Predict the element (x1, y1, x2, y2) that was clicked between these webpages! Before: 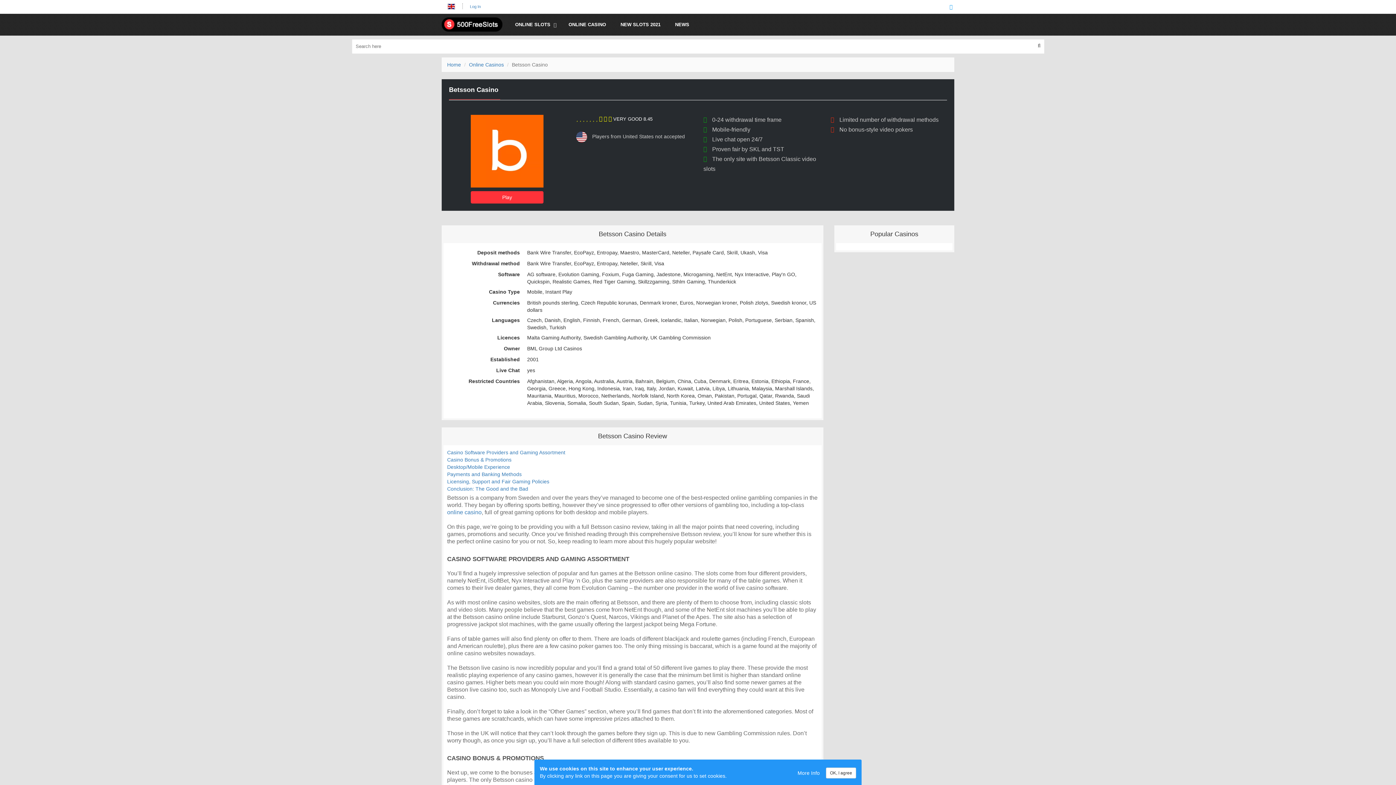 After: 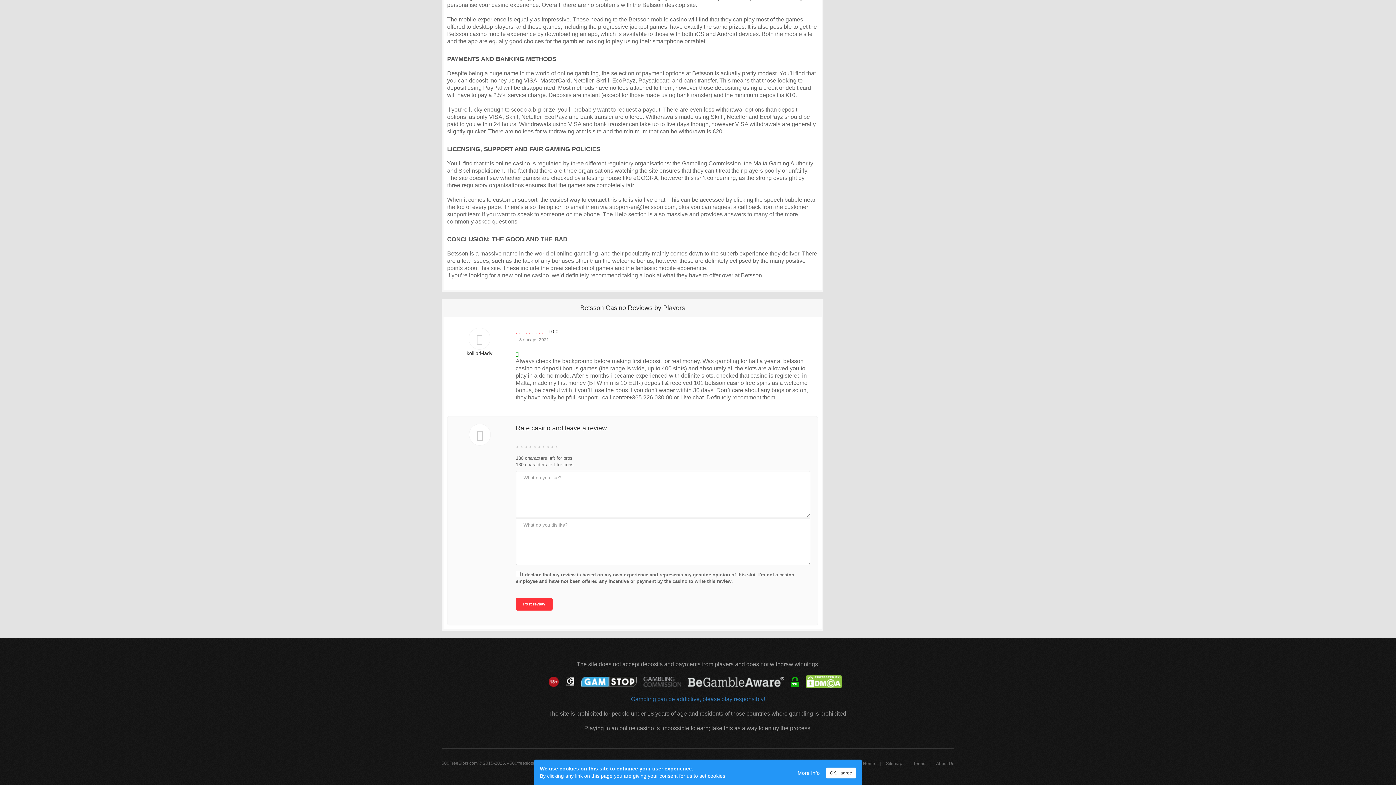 Action: bbox: (447, 470, 816, 478) label: Payments and Banking Methods